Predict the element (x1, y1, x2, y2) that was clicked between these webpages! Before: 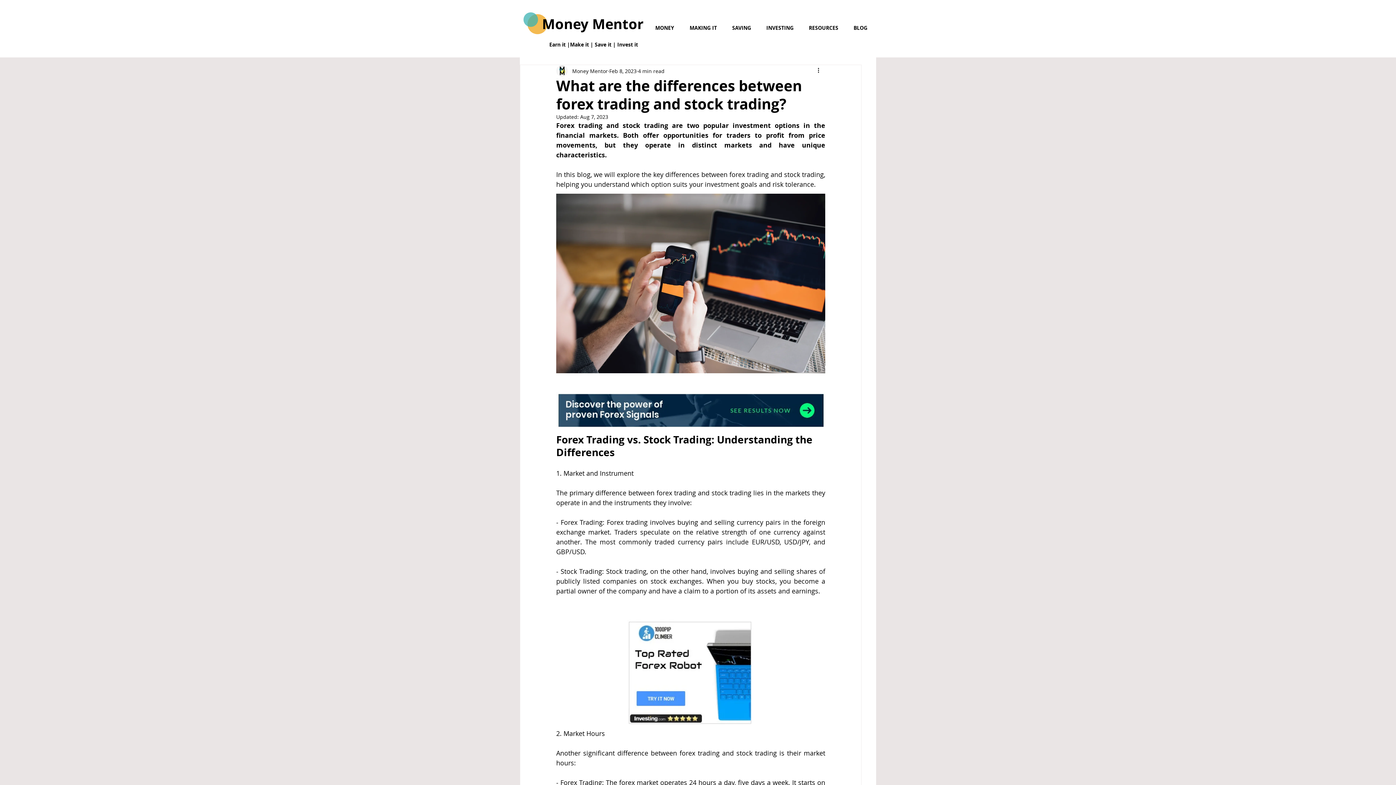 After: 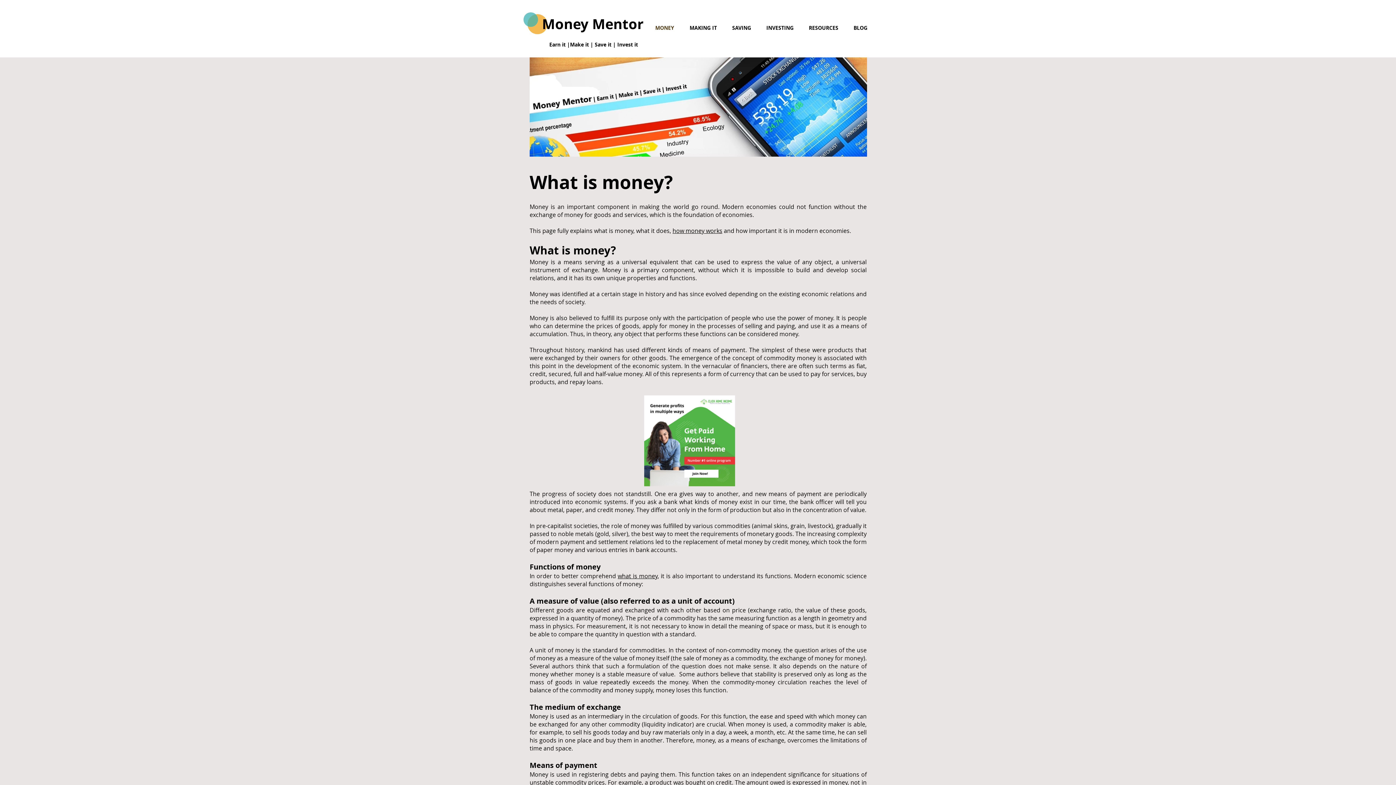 Action: label: MONEY bbox: (647, 21, 682, 34)